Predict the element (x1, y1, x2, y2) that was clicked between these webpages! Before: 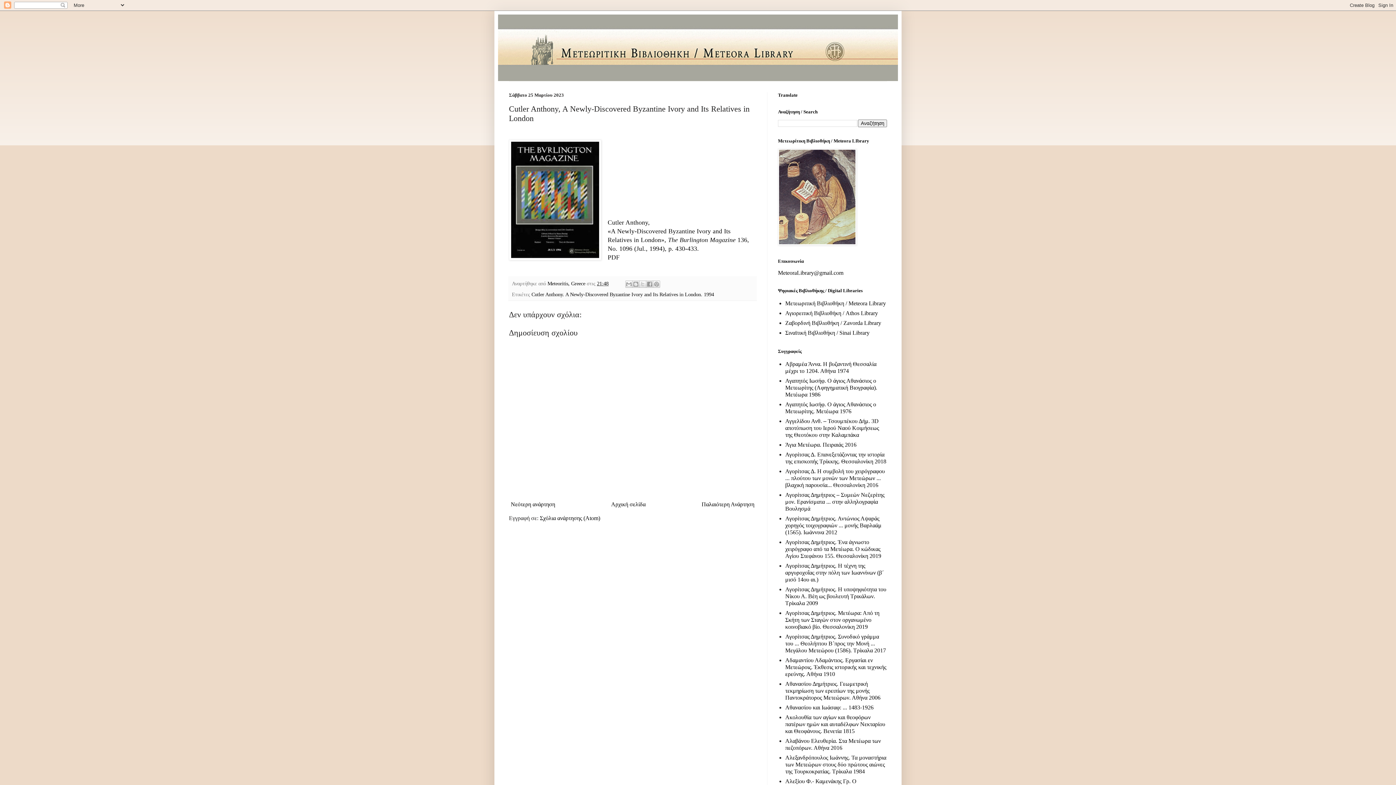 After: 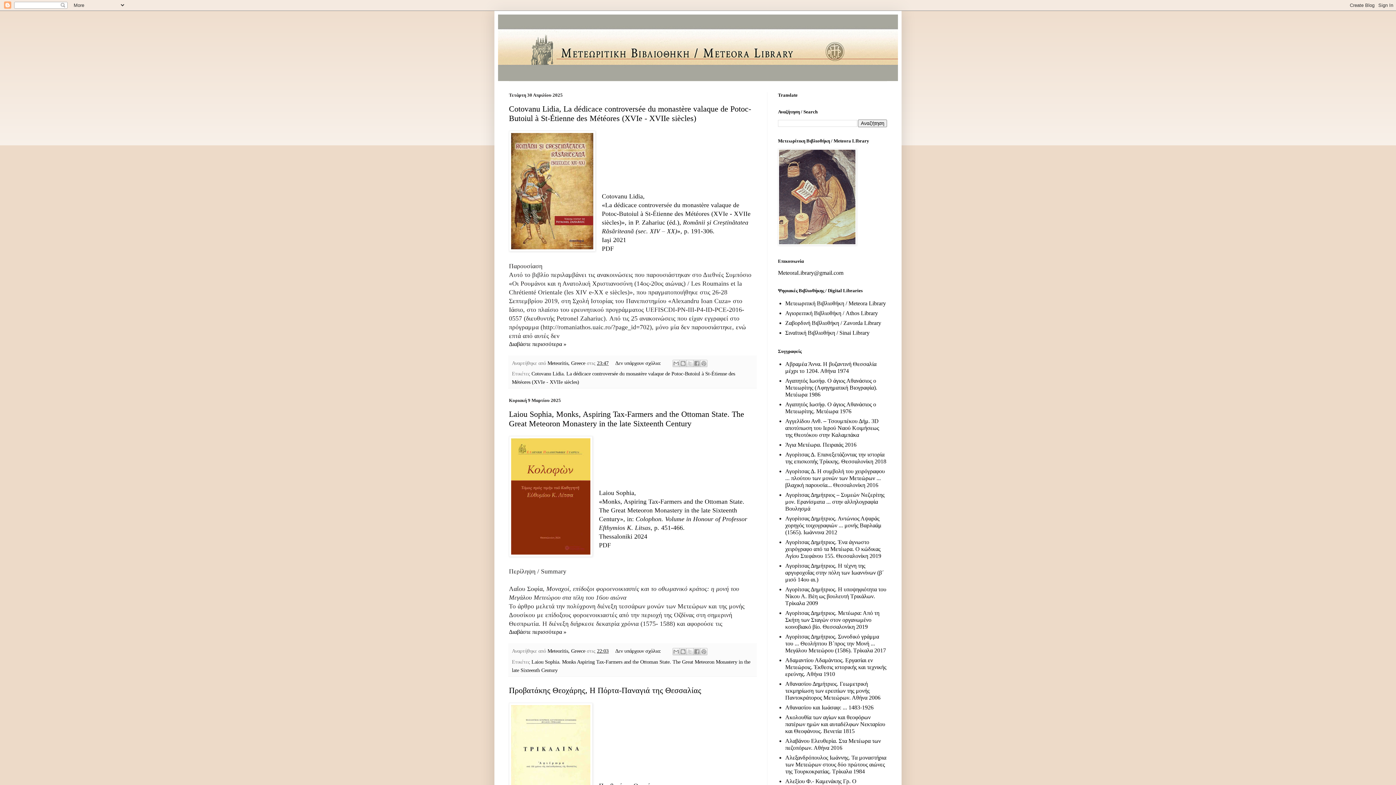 Action: label: Μετεωριτική Βιβλιοθήκη / Meteora Library bbox: (785, 300, 886, 306)